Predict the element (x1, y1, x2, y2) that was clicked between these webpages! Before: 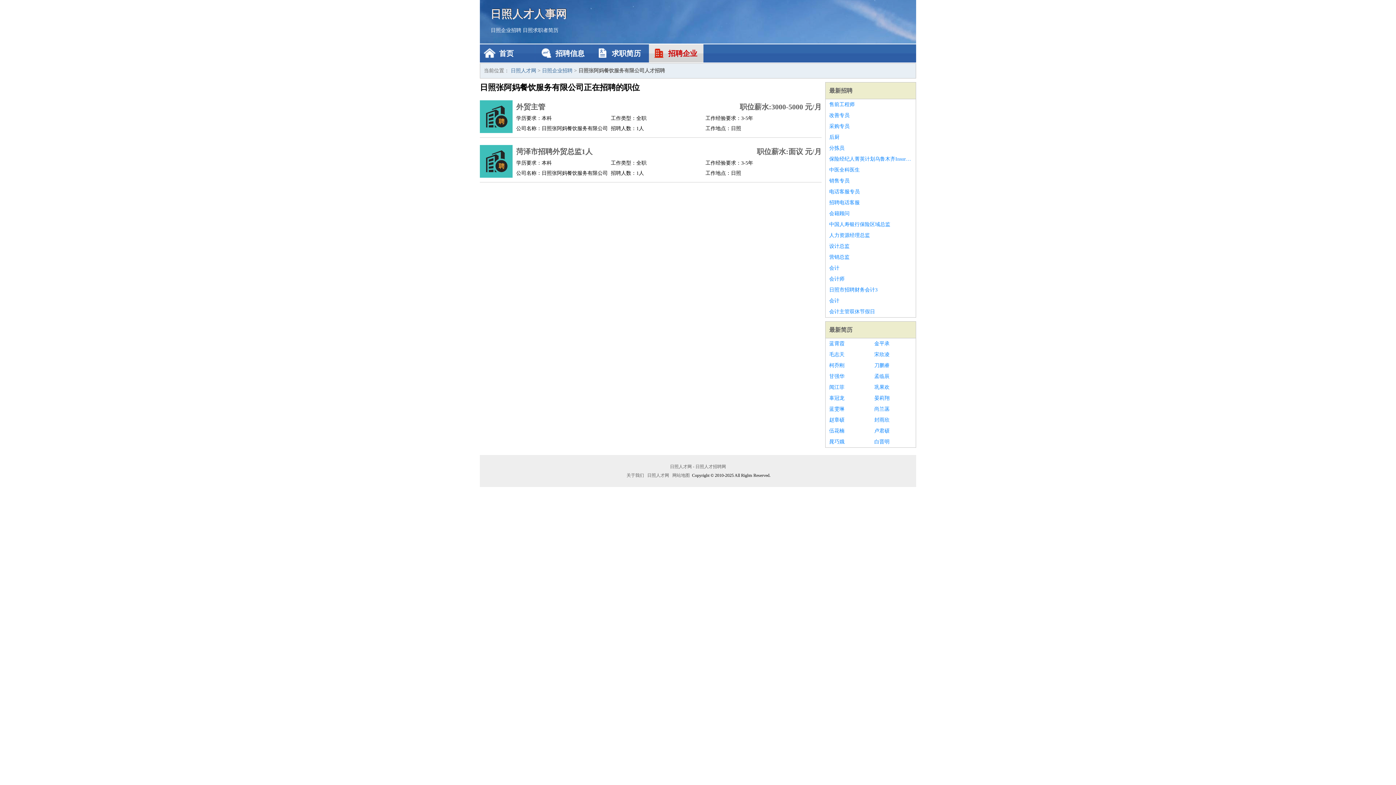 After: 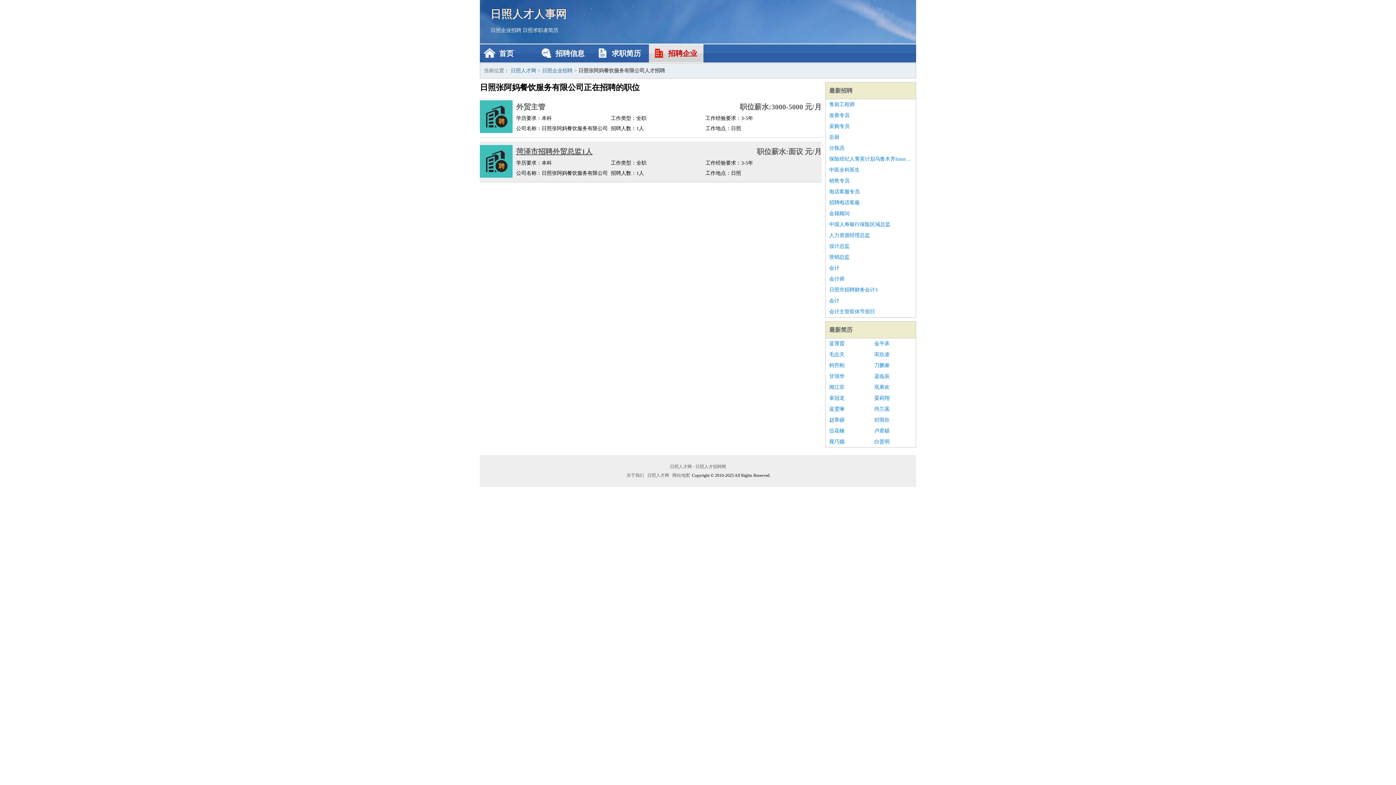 Action: bbox: (516, 145, 699, 158) label: 菏泽市招聘外贸总监1人